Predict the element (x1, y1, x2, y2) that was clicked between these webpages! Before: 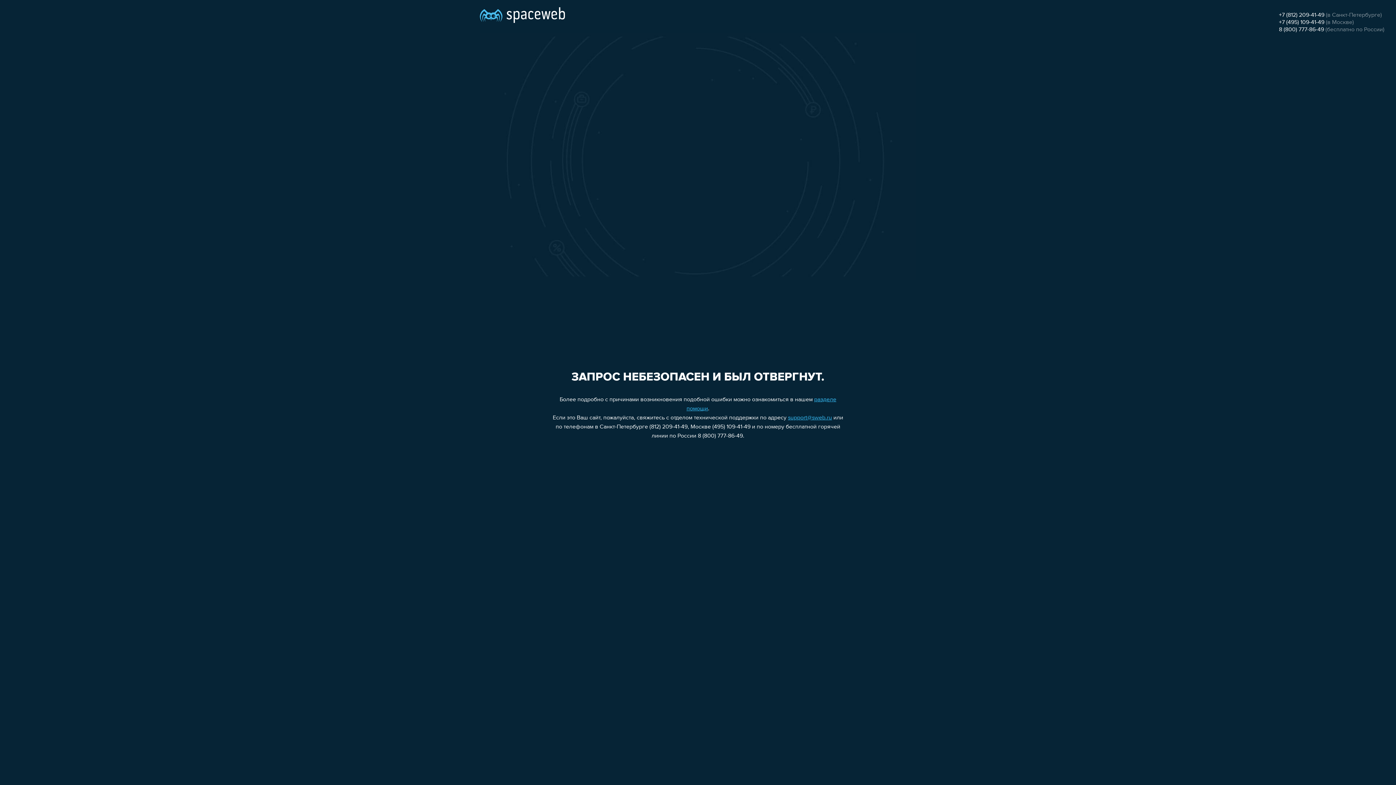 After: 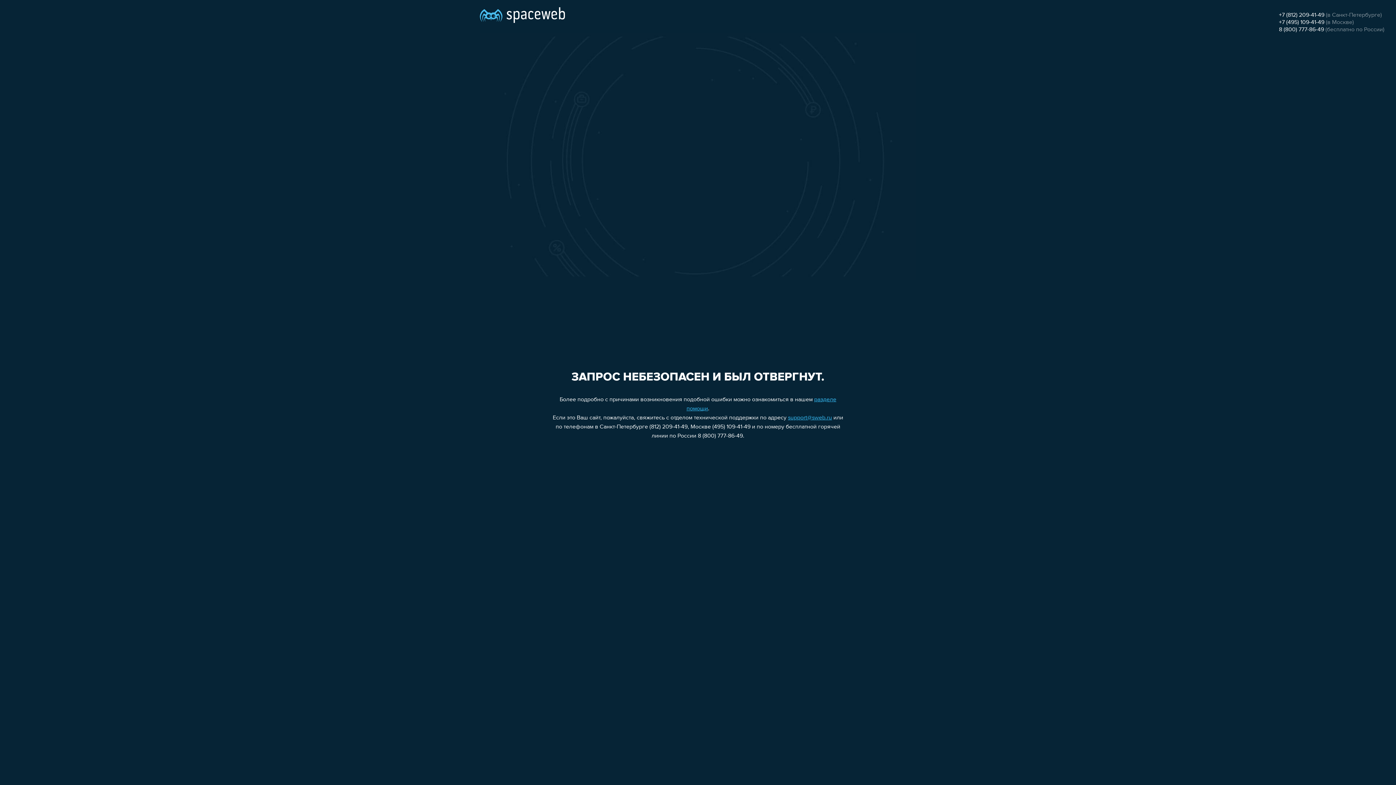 Action: label: +7 (495) 109-41-49 bbox: (1279, 19, 1324, 25)